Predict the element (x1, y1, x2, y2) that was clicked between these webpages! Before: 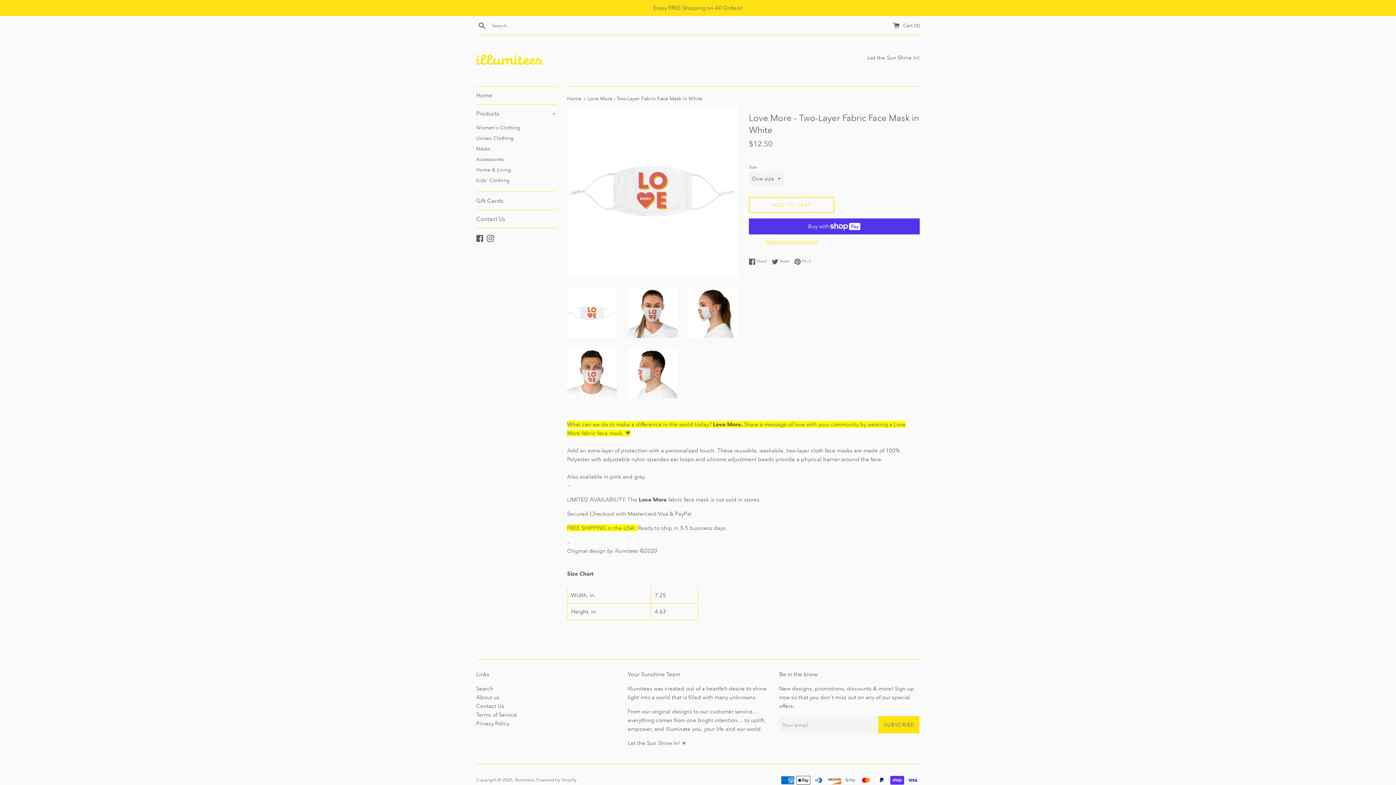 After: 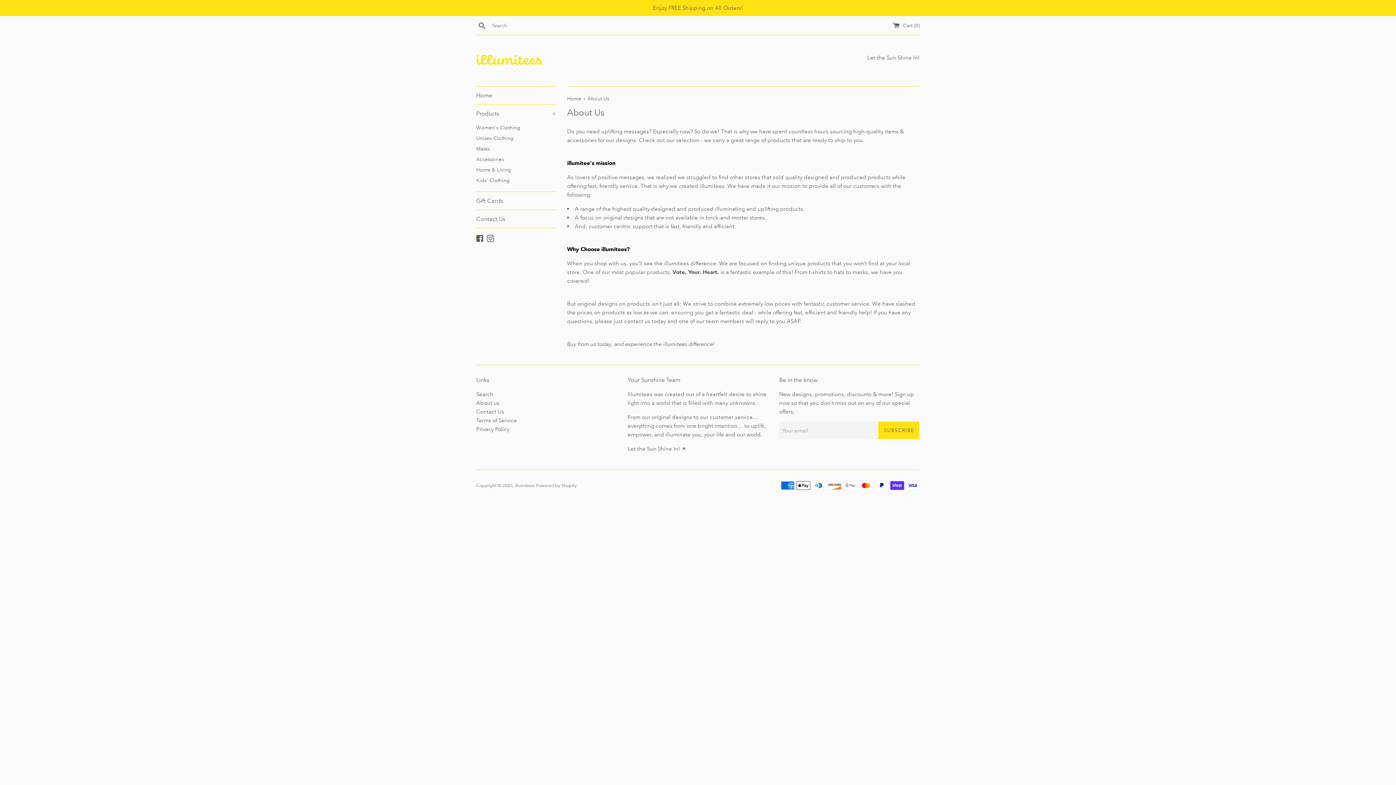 Action: bbox: (476, 694, 499, 701) label: About us